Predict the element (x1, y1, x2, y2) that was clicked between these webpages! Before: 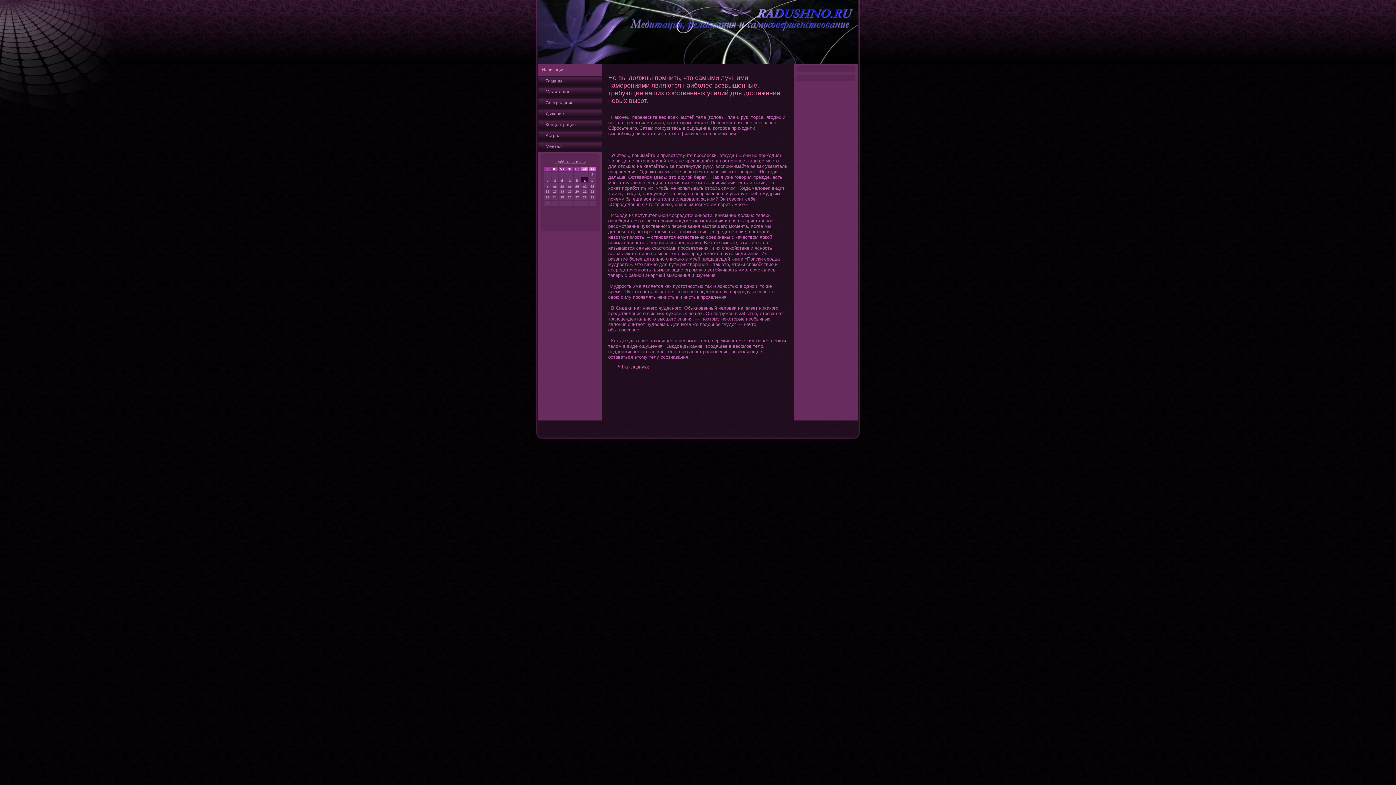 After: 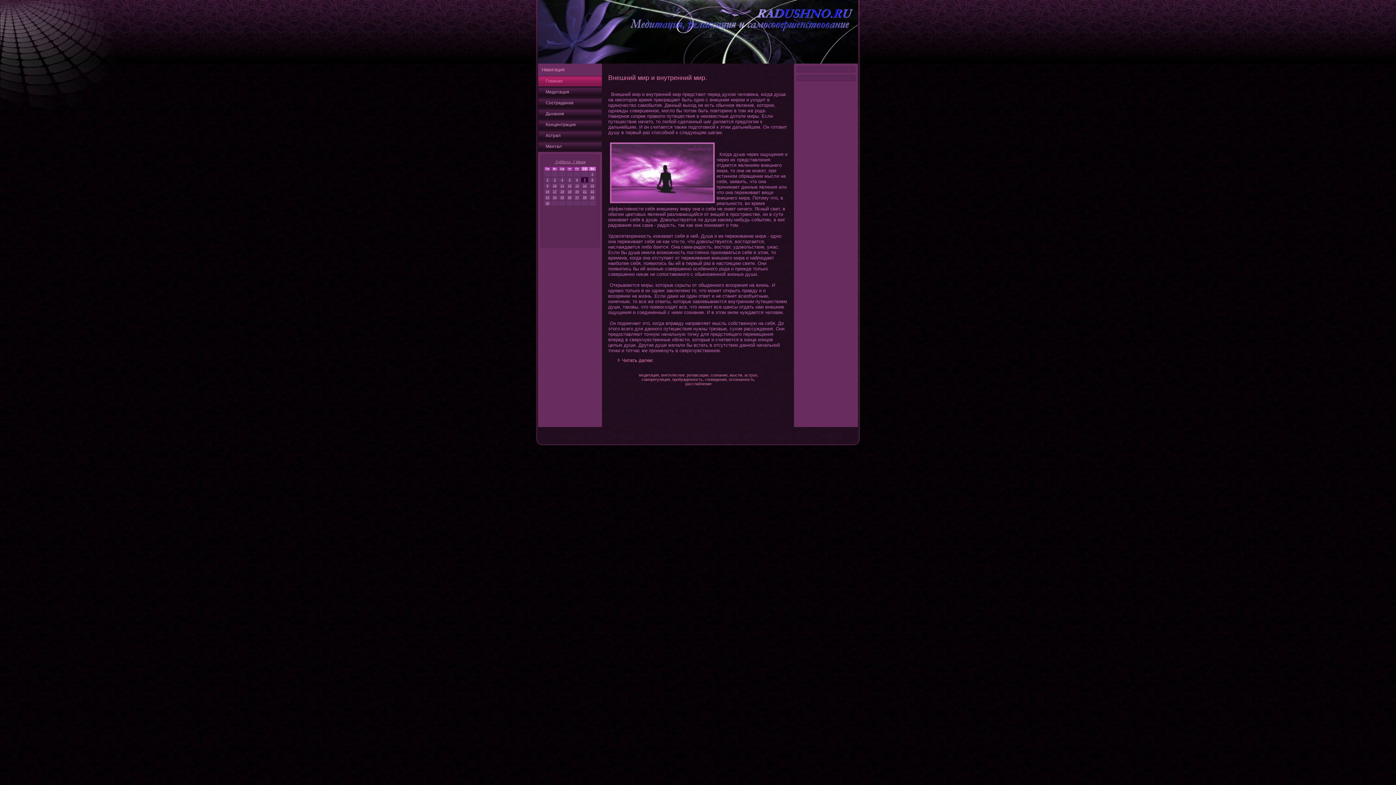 Action: bbox: (622, 364, 649, 369) label: На главную: